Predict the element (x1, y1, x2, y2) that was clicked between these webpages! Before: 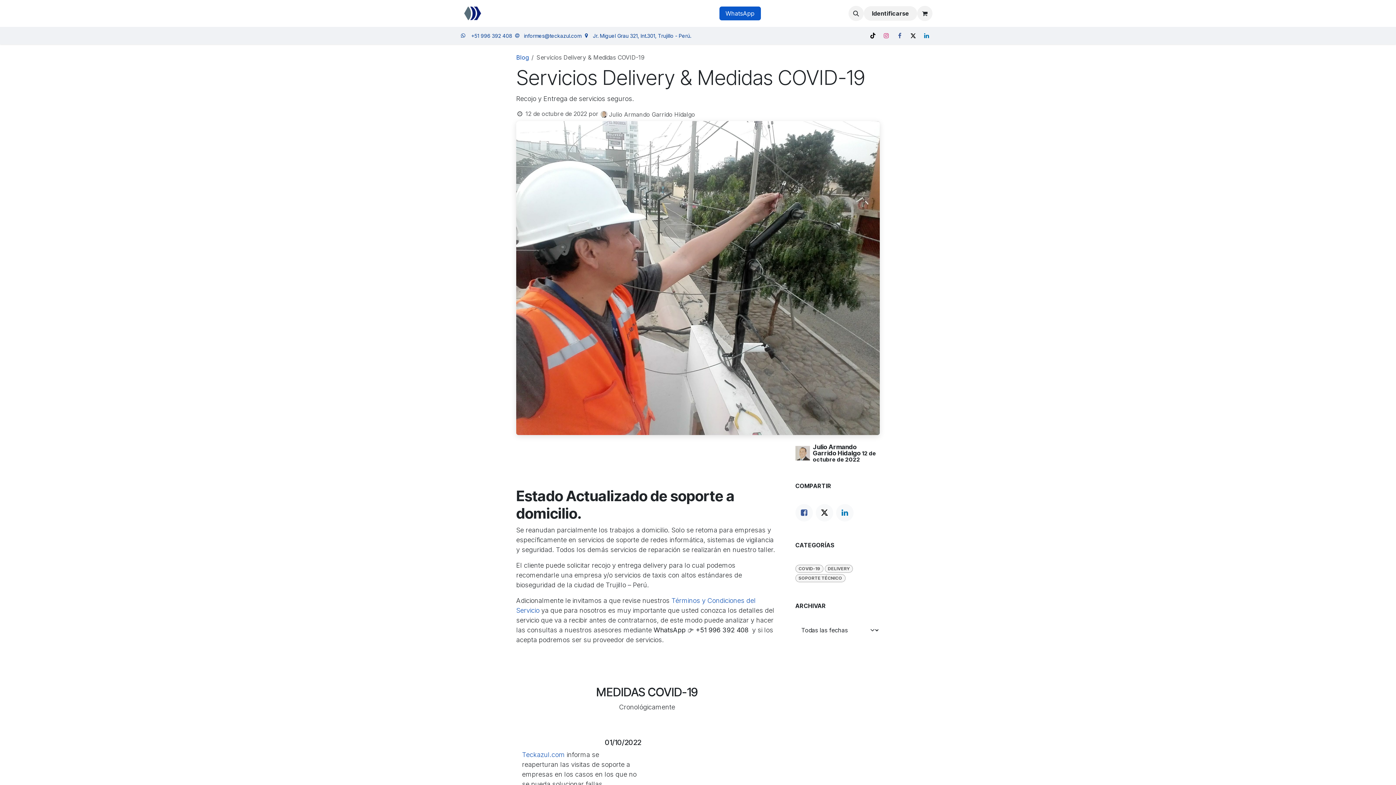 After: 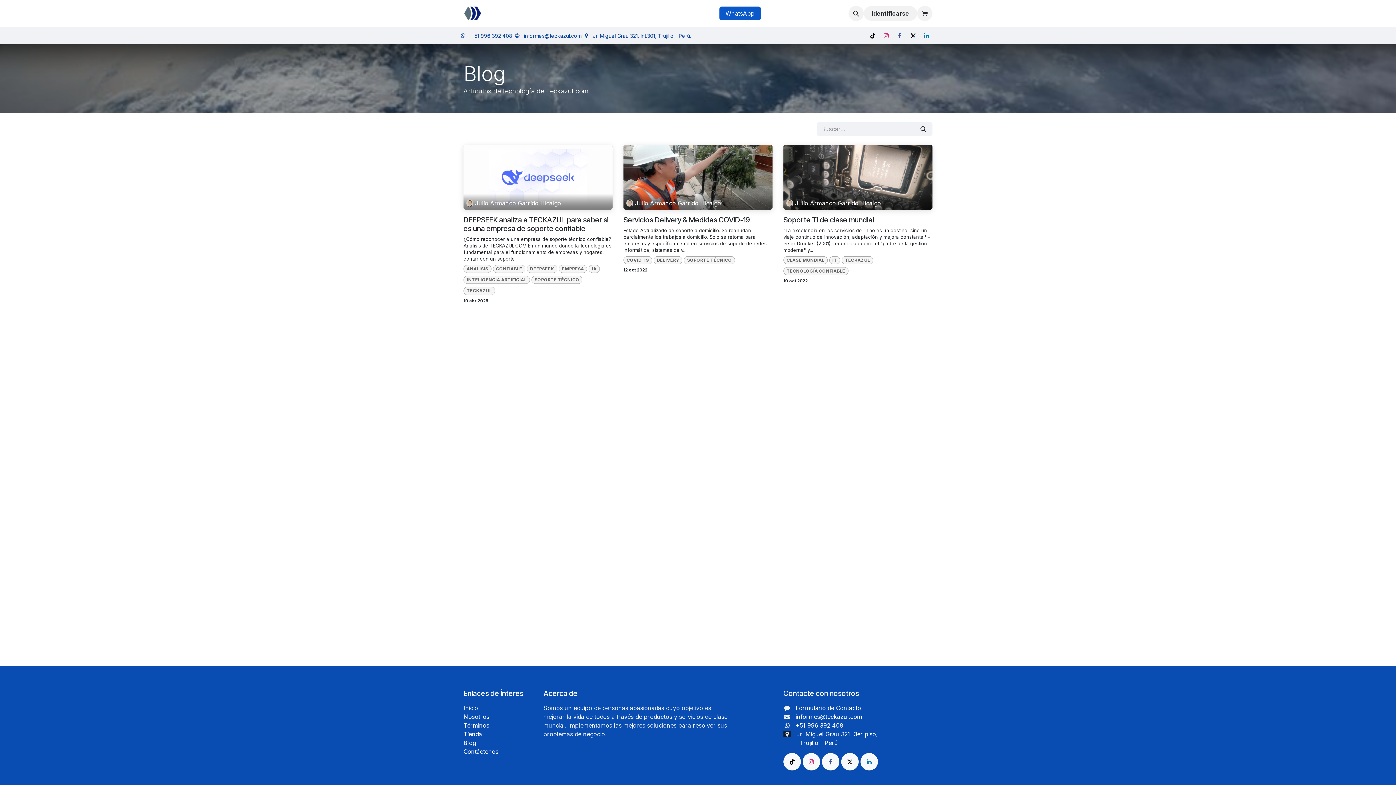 Action: label: Blog bbox: (516, 53, 528, 61)